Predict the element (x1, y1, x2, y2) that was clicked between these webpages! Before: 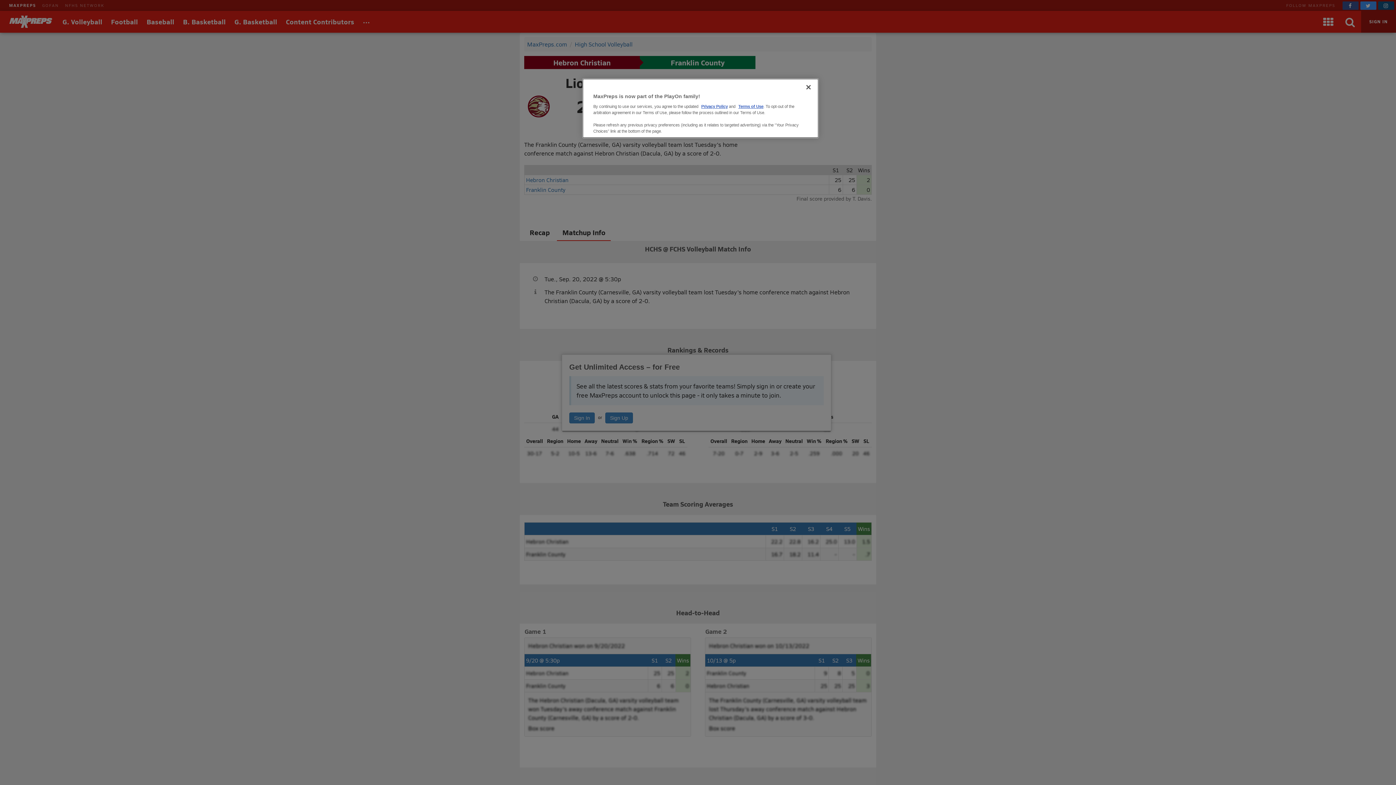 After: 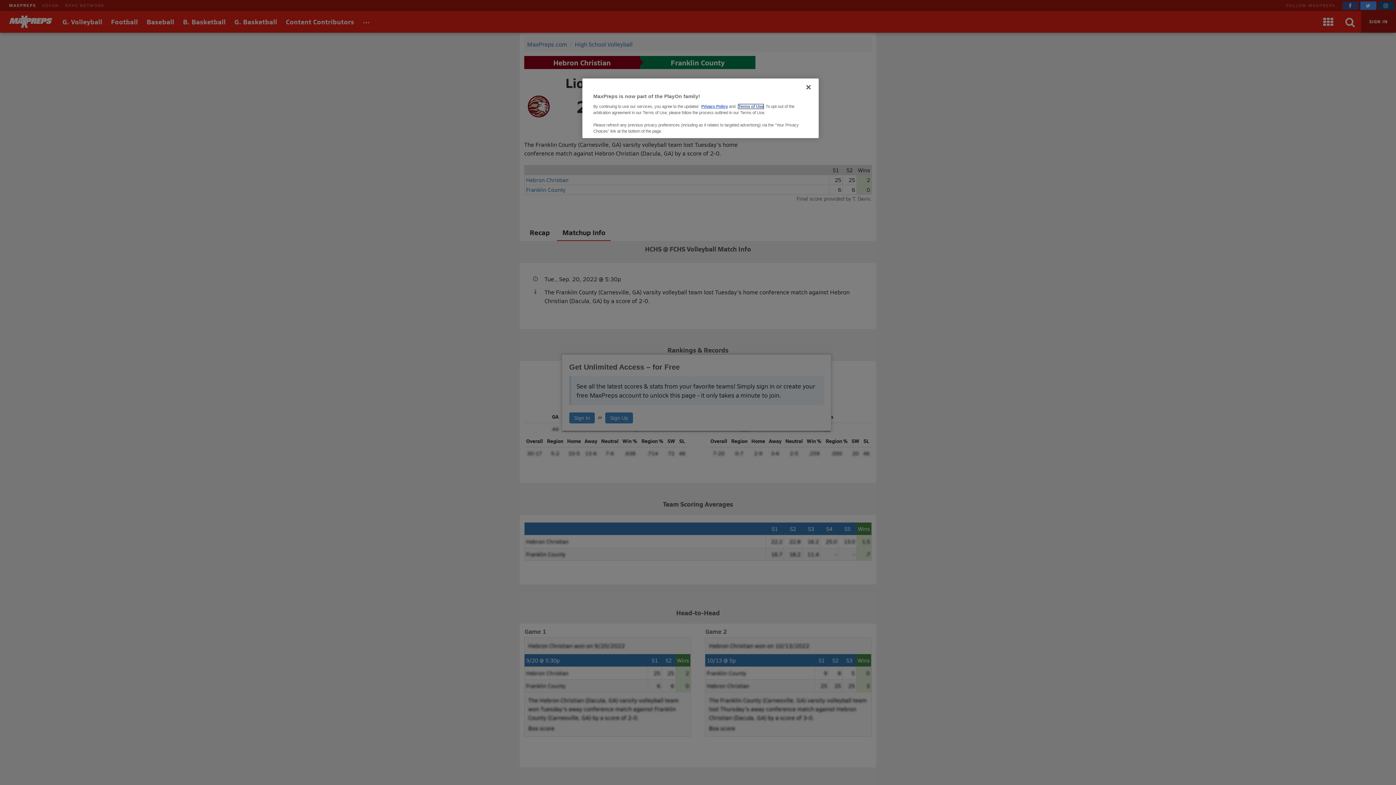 Action: label: Terms of Use bbox: (738, 104, 763, 108)